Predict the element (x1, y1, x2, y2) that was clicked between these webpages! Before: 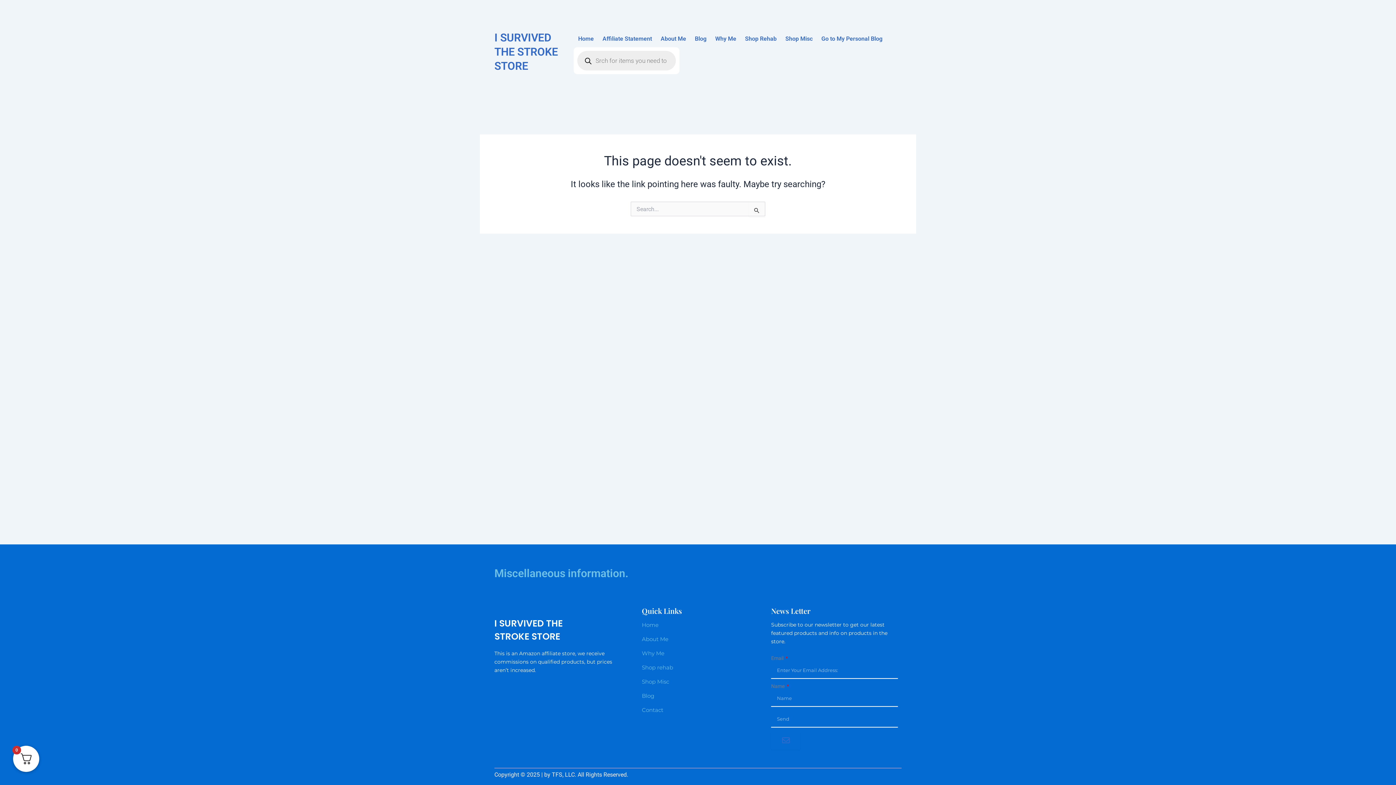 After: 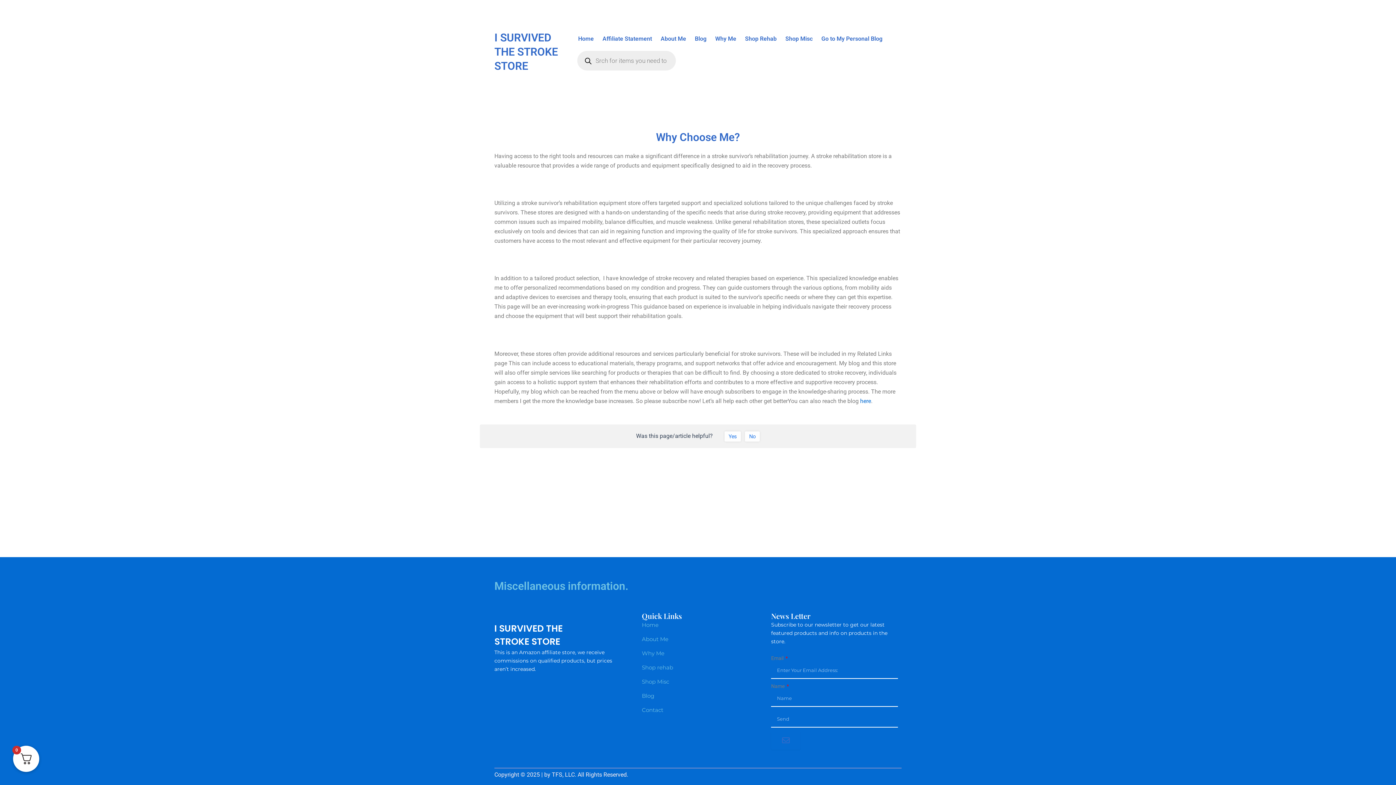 Action: bbox: (642, 649, 767, 658) label: Why Me